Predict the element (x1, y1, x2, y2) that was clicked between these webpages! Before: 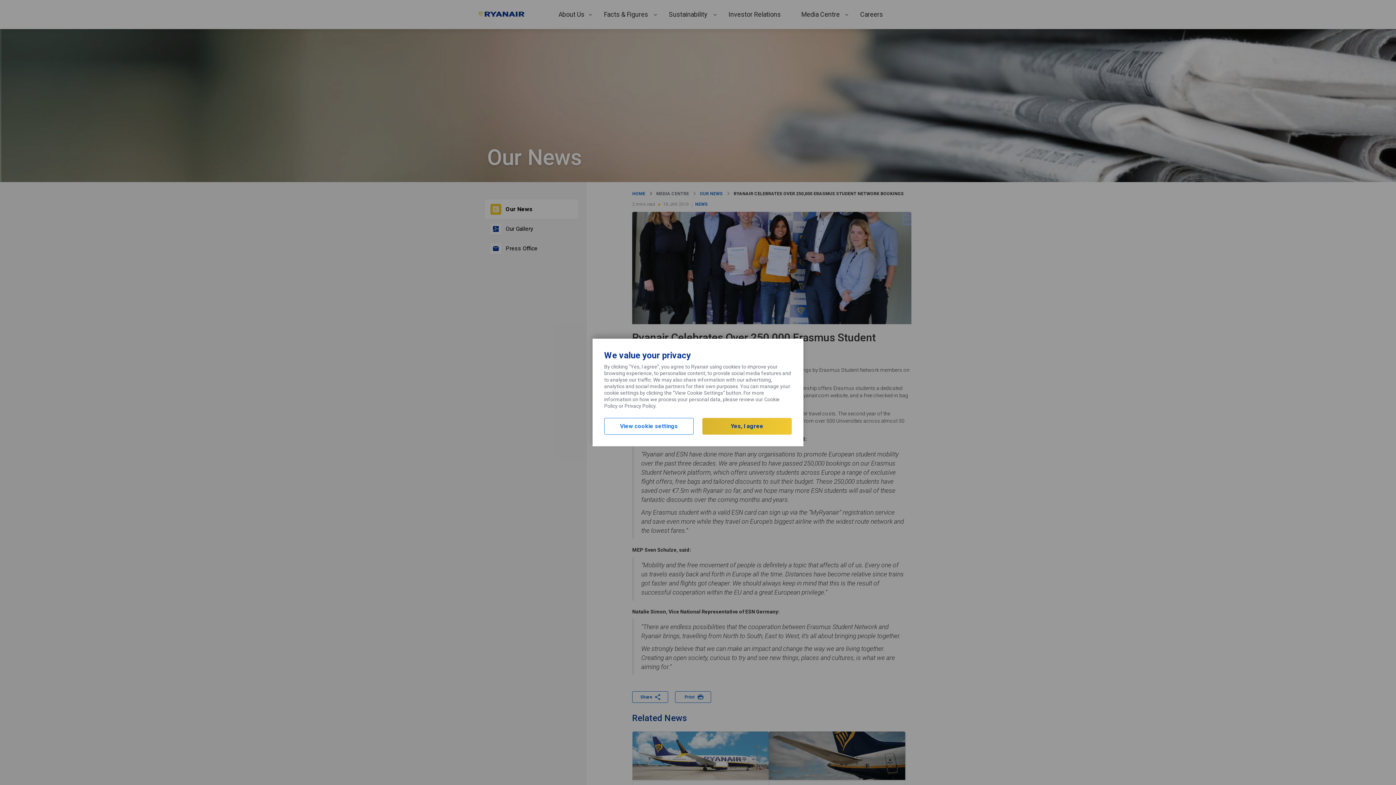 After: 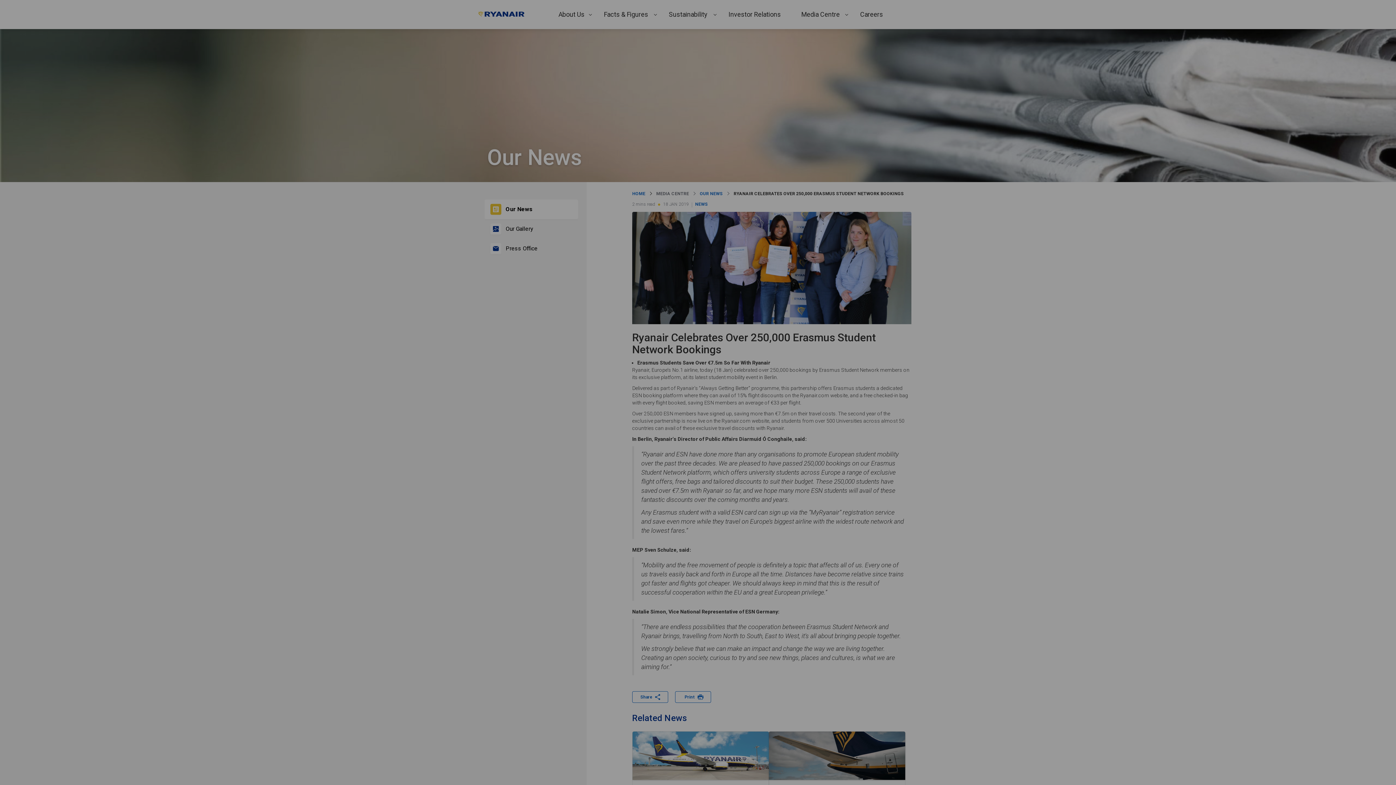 Action: bbox: (604, 418, 693, 434) label: View cookie settings